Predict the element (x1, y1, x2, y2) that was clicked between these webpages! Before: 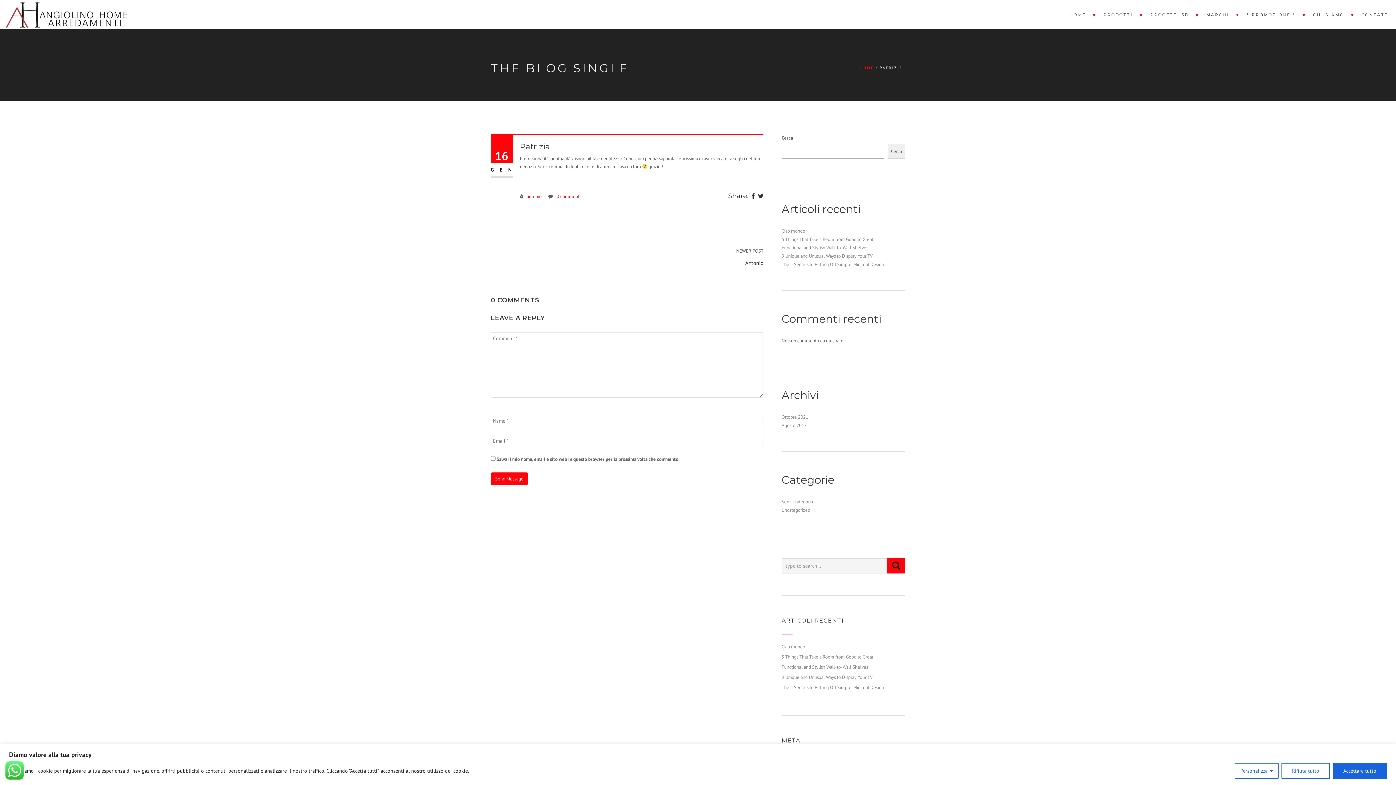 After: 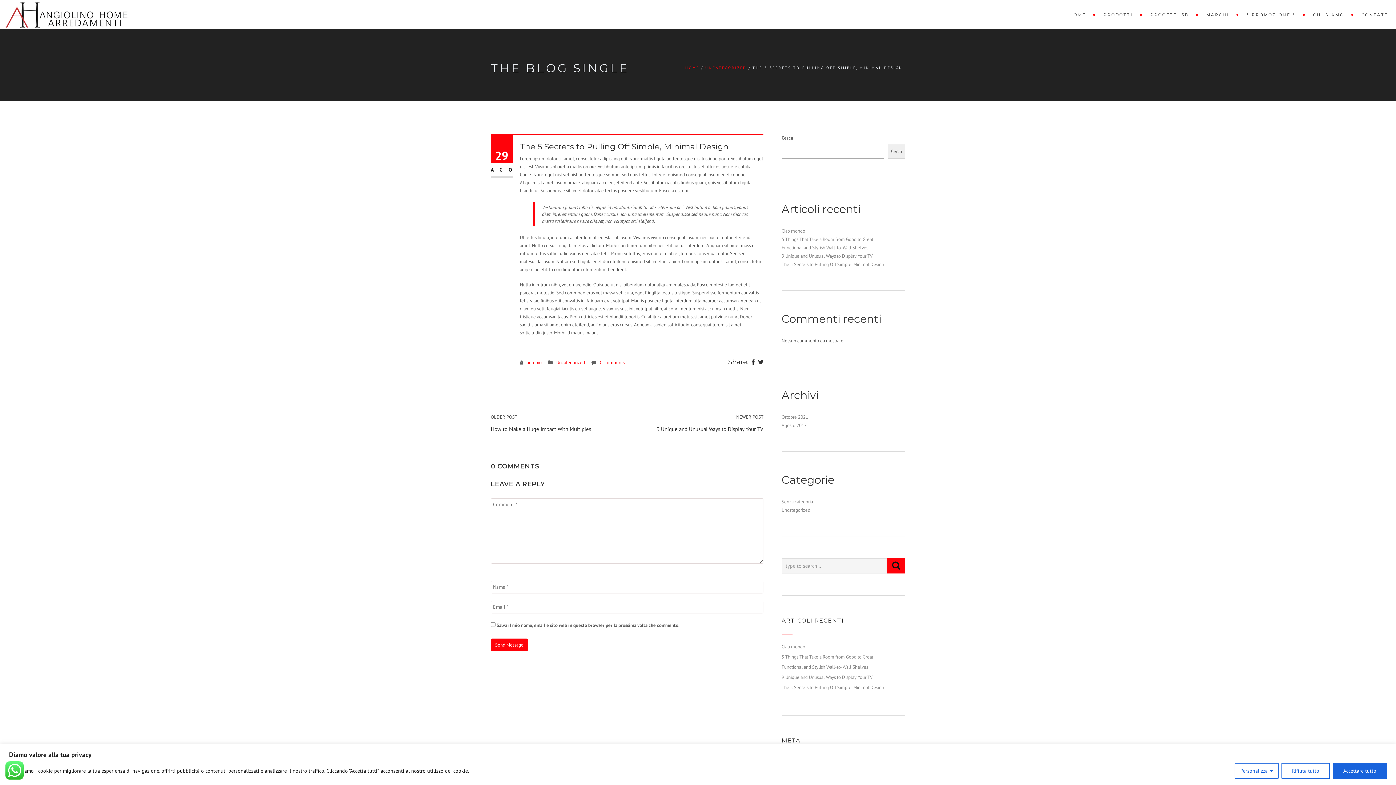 Action: bbox: (781, 261, 884, 267) label: The 5 Secrets to Pulling Off Simple, Minimal Design